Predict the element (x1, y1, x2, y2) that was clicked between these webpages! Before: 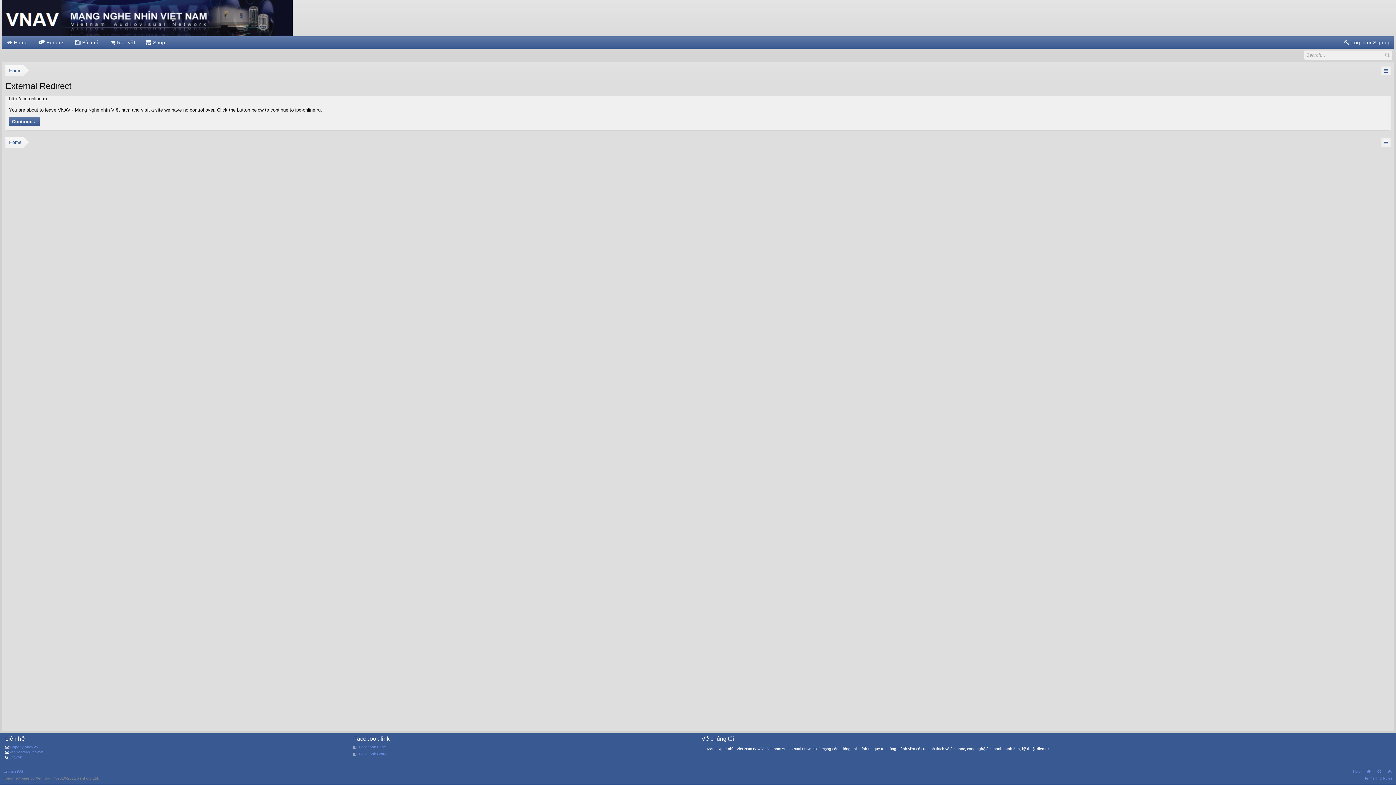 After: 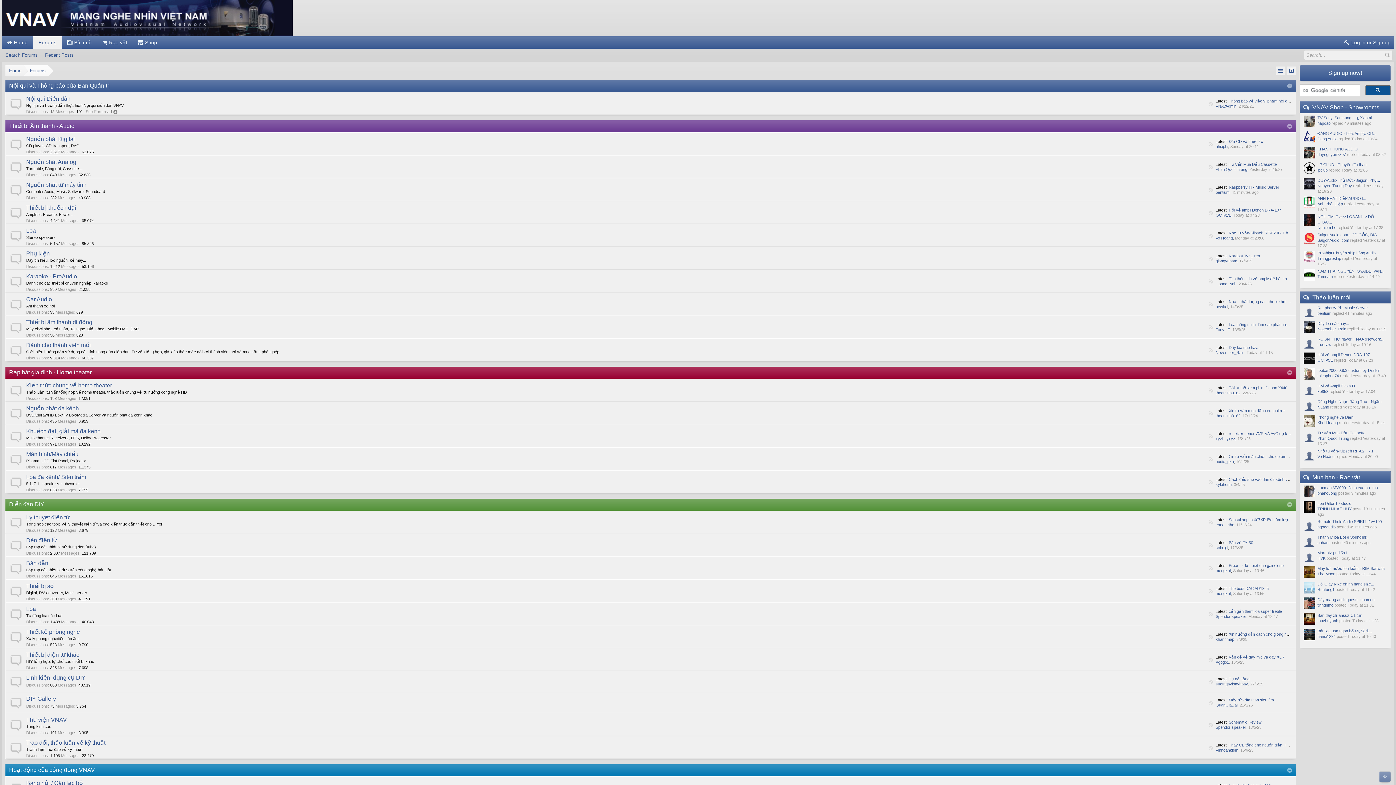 Action: label: vnav.vn bbox: (9, 755, 22, 759)